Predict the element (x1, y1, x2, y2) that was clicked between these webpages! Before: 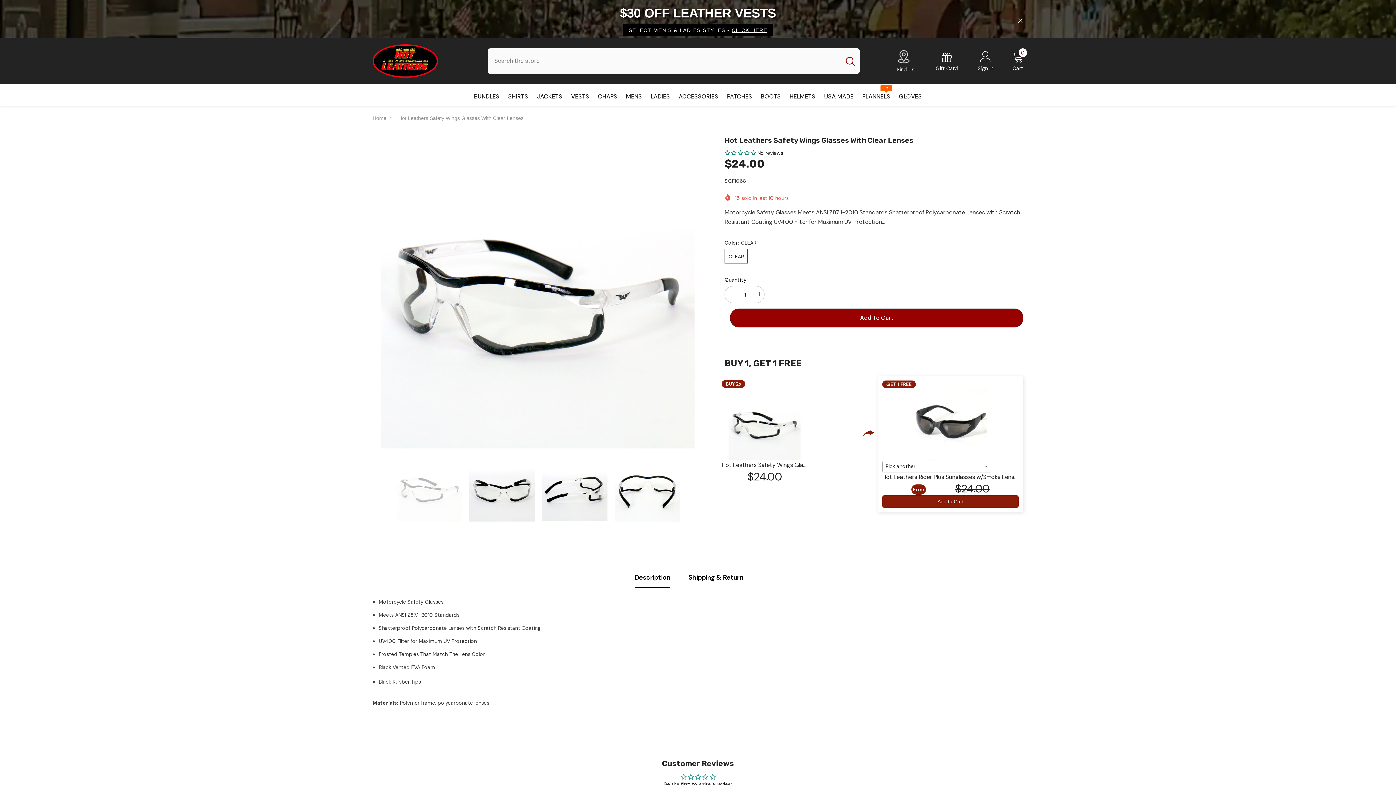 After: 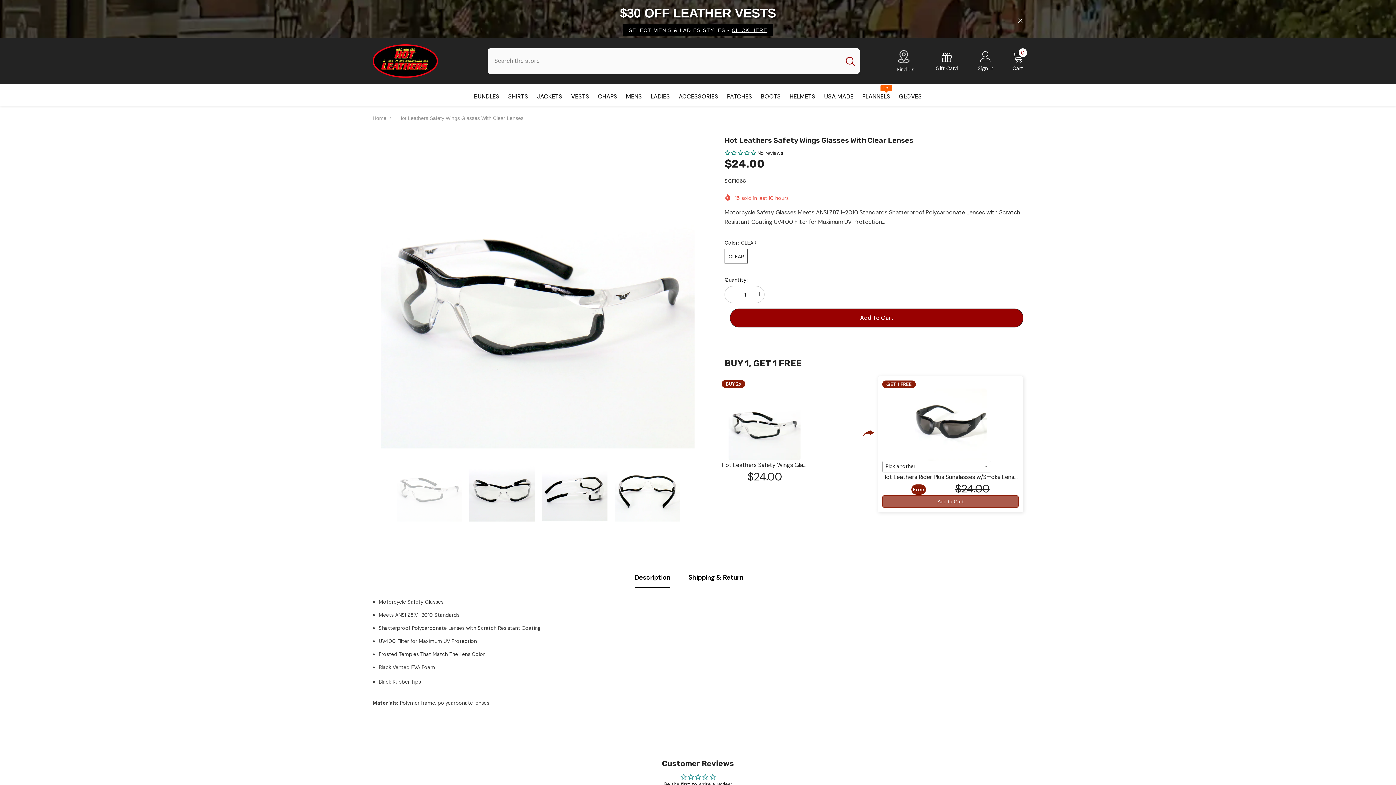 Action: label: Add to Cart bbox: (882, 495, 1018, 507)